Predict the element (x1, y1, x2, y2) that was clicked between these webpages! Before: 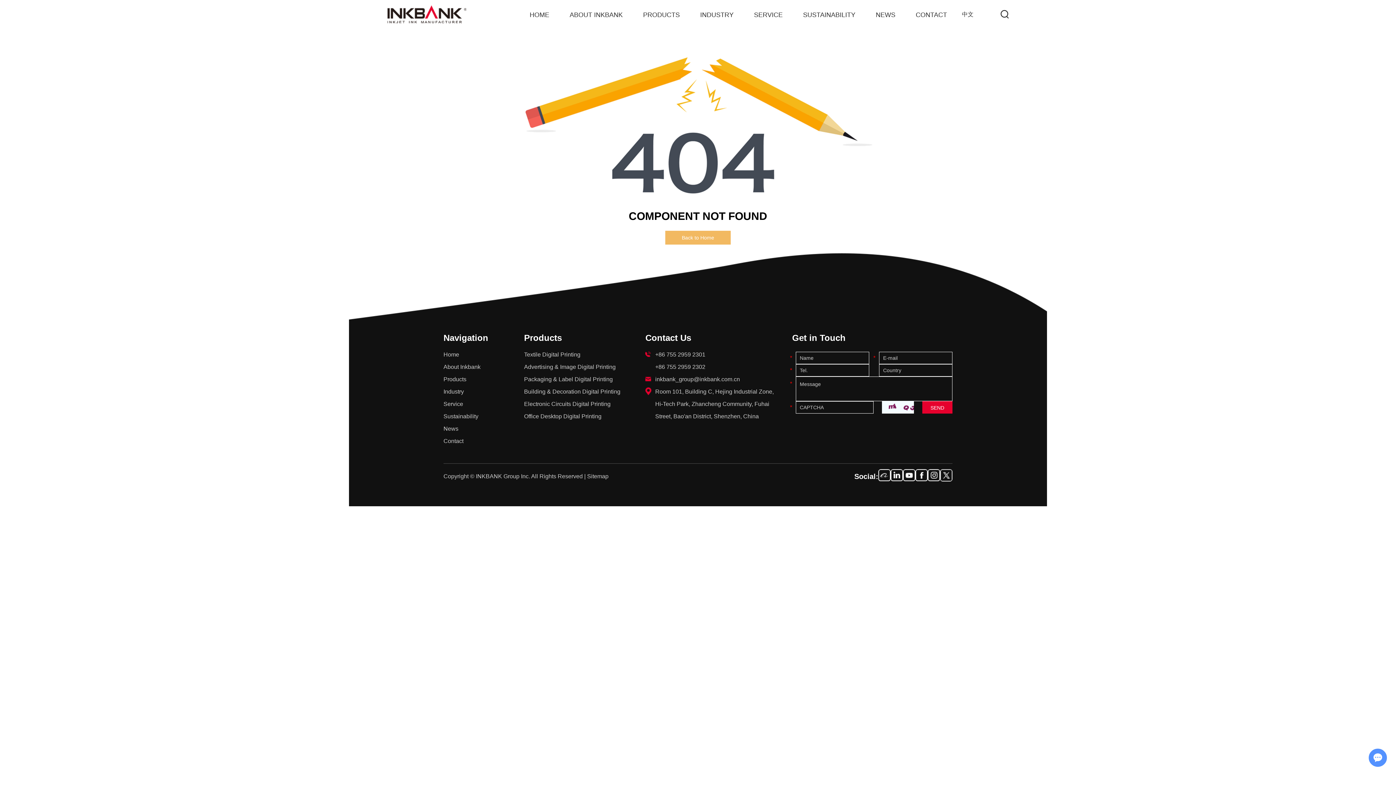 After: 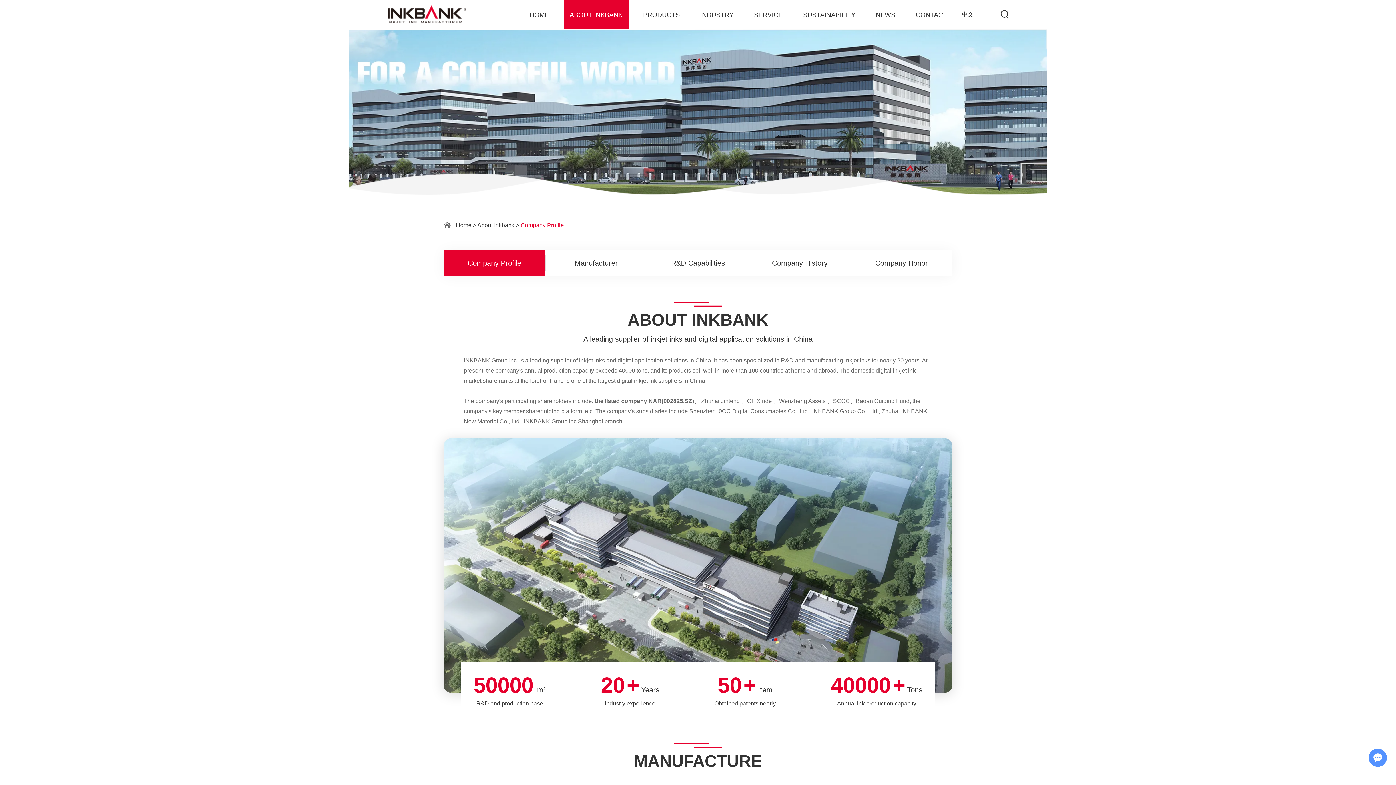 Action: label: ABOUT INKBANK bbox: (564, 0, 628, 29)